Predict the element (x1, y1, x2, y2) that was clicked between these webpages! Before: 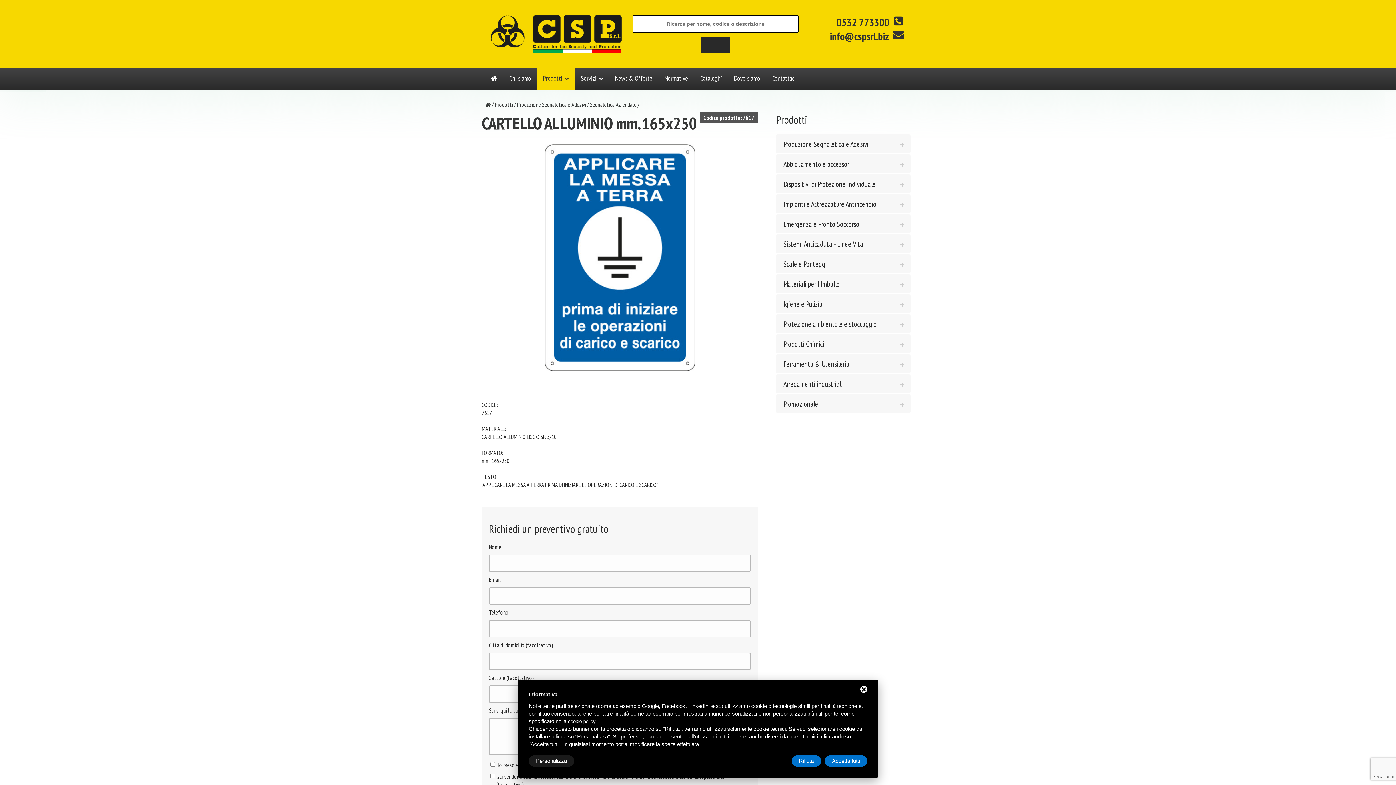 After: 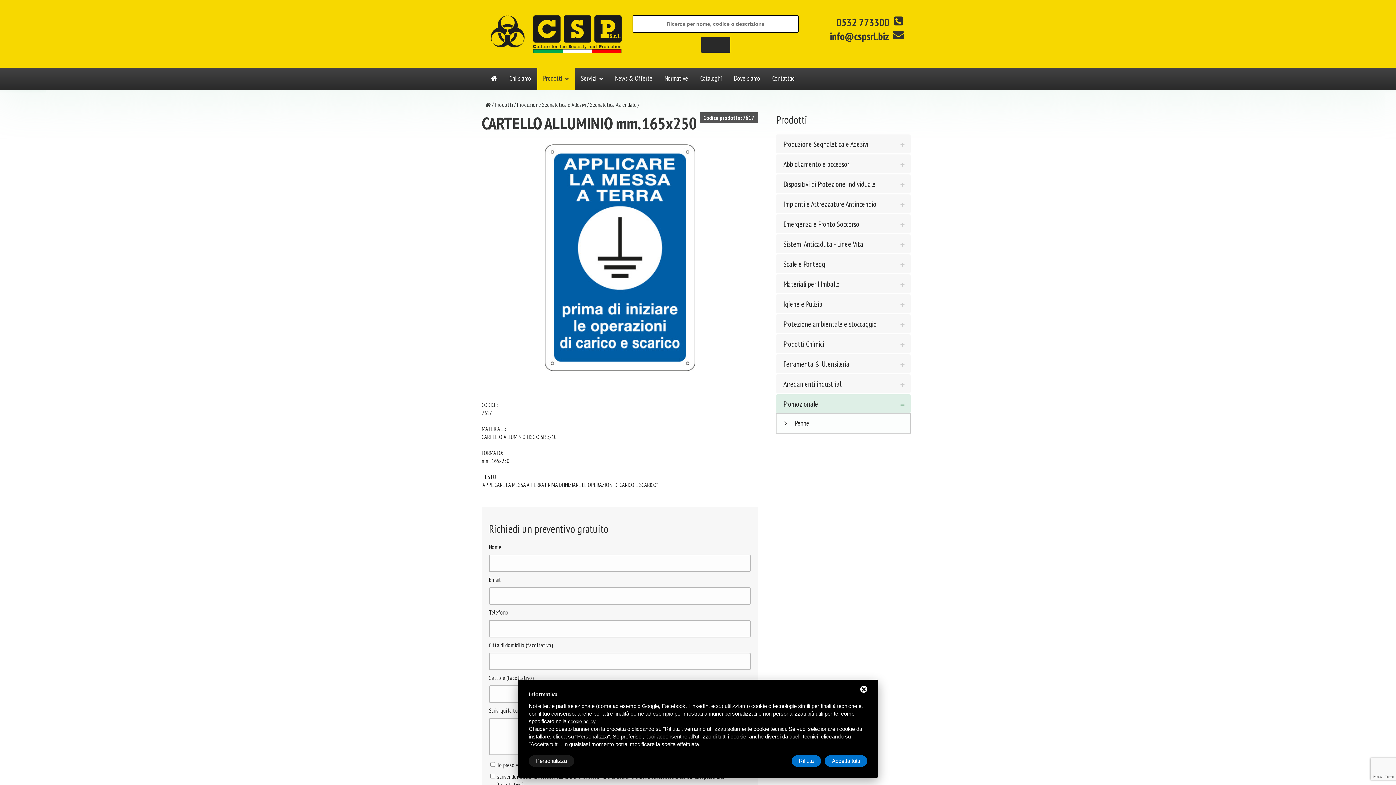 Action: bbox: (783, 398, 903, 409) label: Promozionale